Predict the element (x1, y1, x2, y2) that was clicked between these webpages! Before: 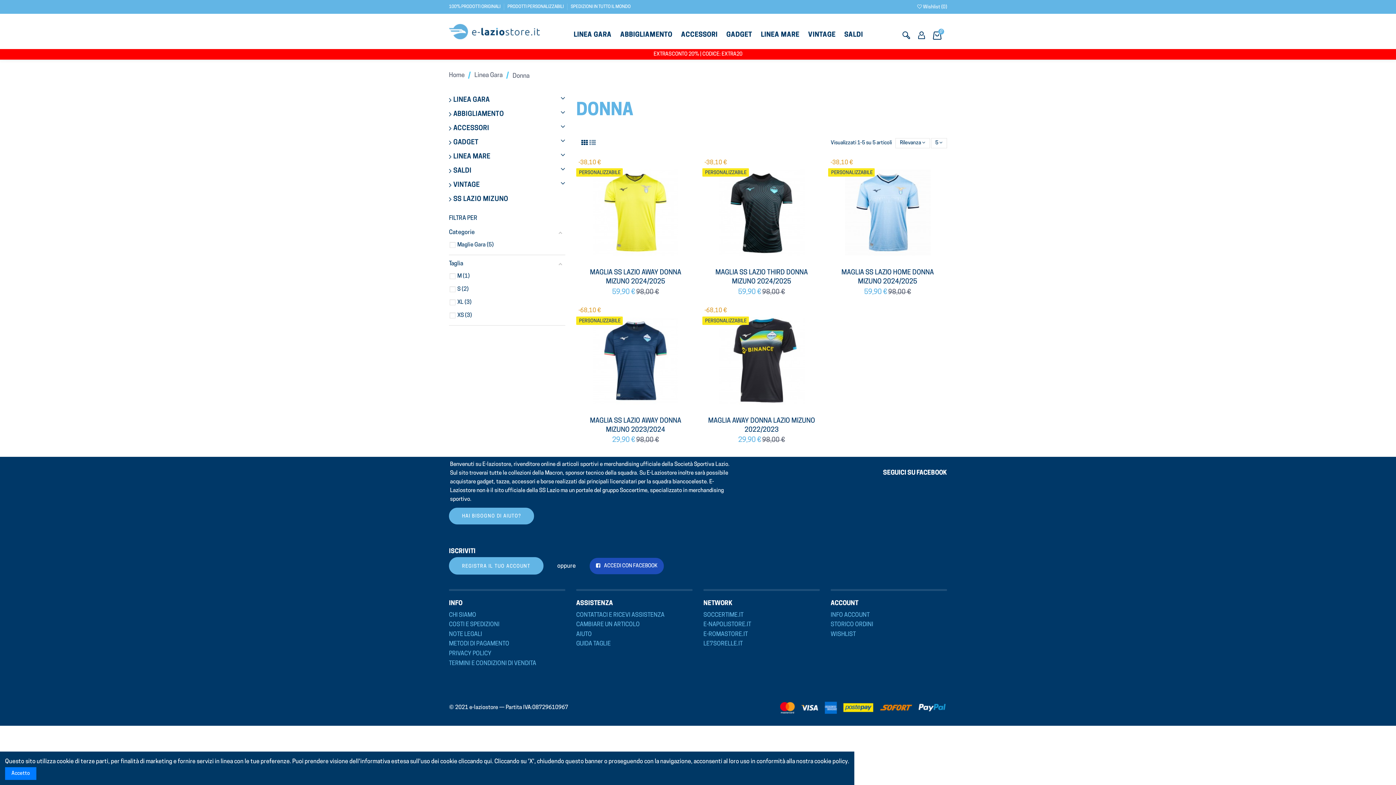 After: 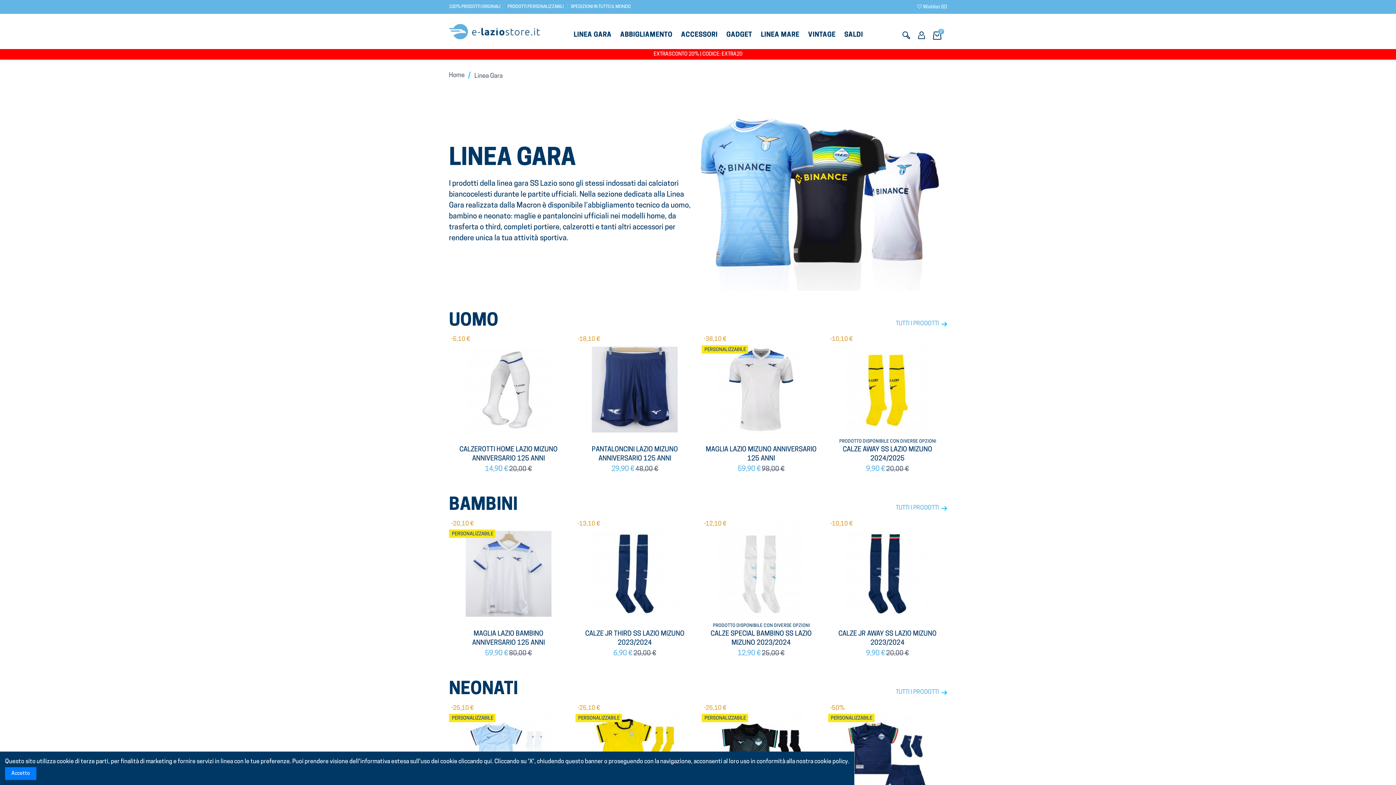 Action: label: LINEA GARA bbox: (449, 96, 489, 104)